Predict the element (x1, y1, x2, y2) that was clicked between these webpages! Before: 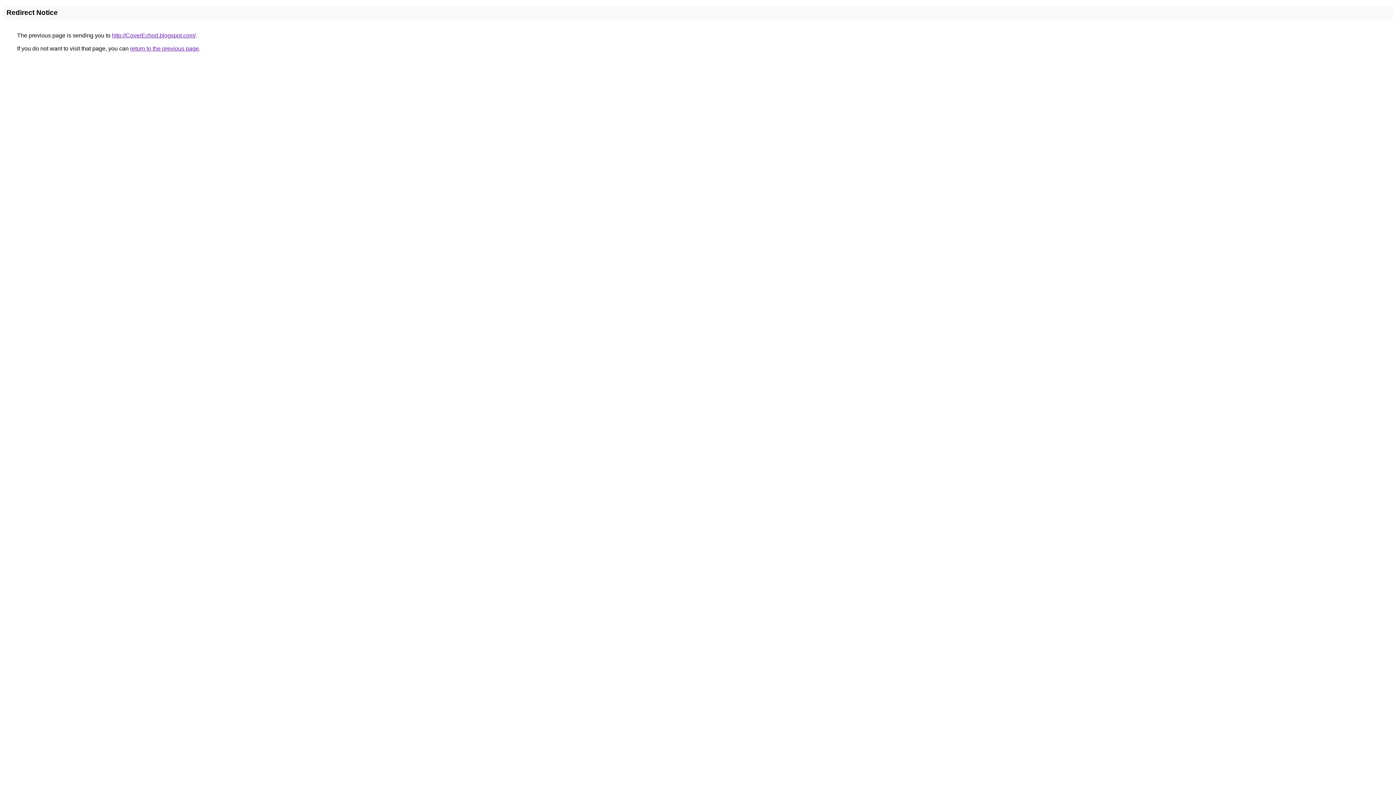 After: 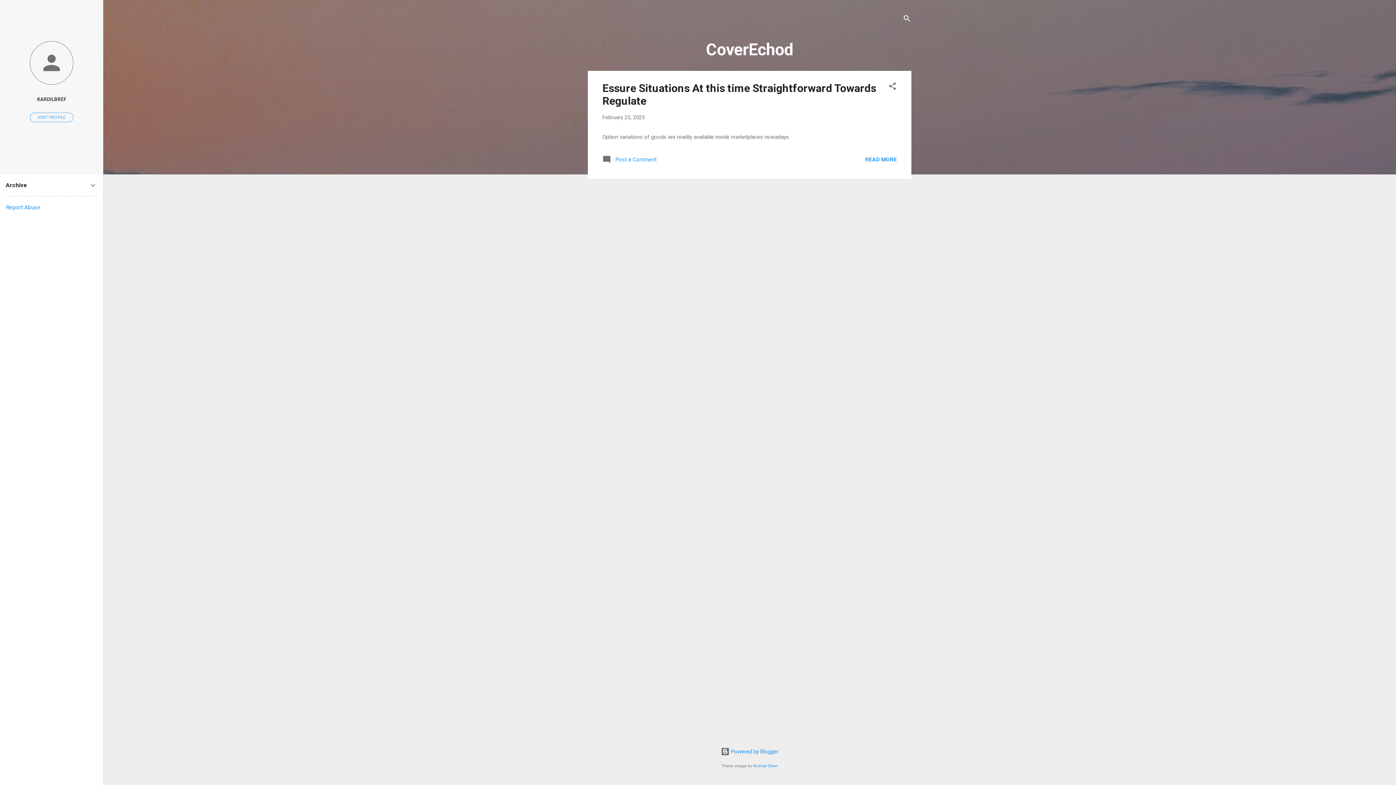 Action: bbox: (112, 32, 195, 38) label: http://CoverEchod.blogspot.com/